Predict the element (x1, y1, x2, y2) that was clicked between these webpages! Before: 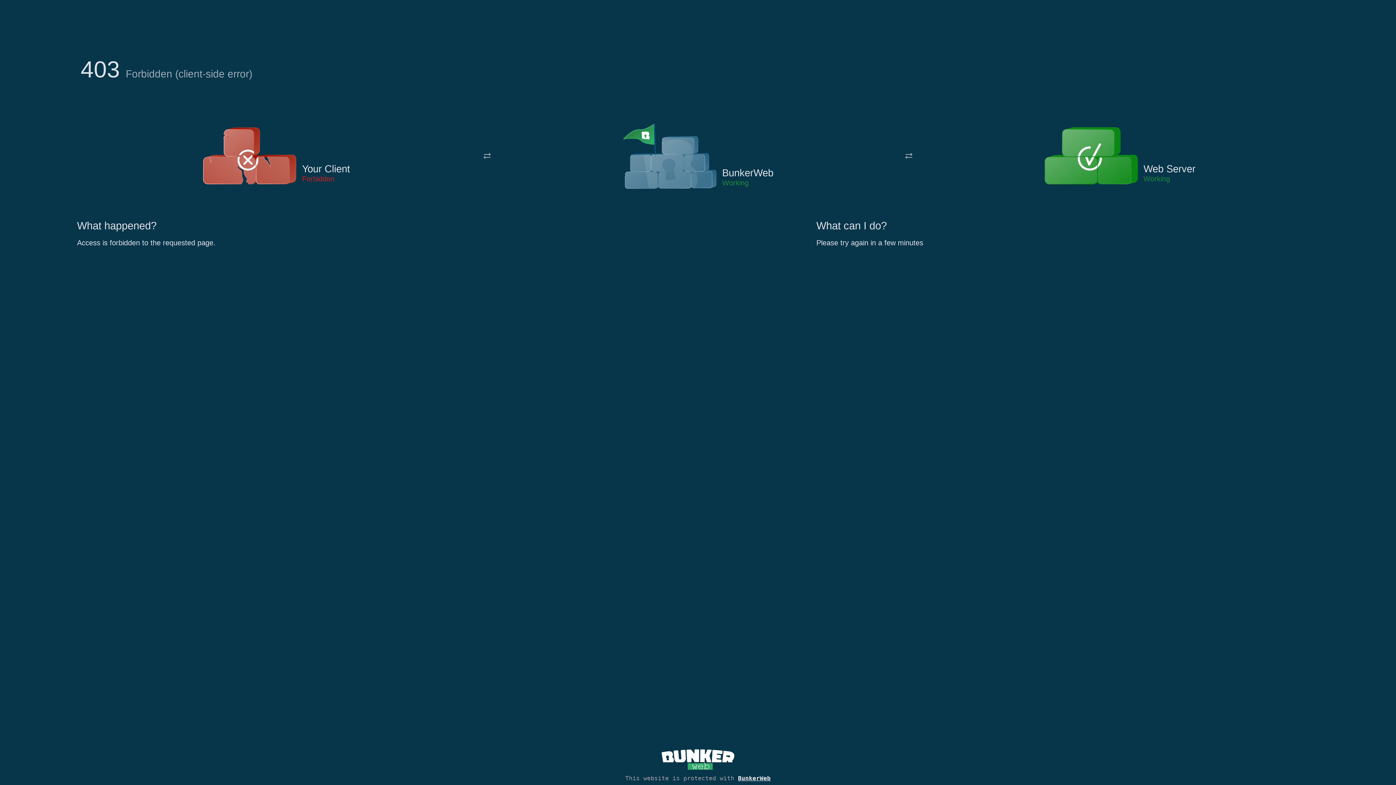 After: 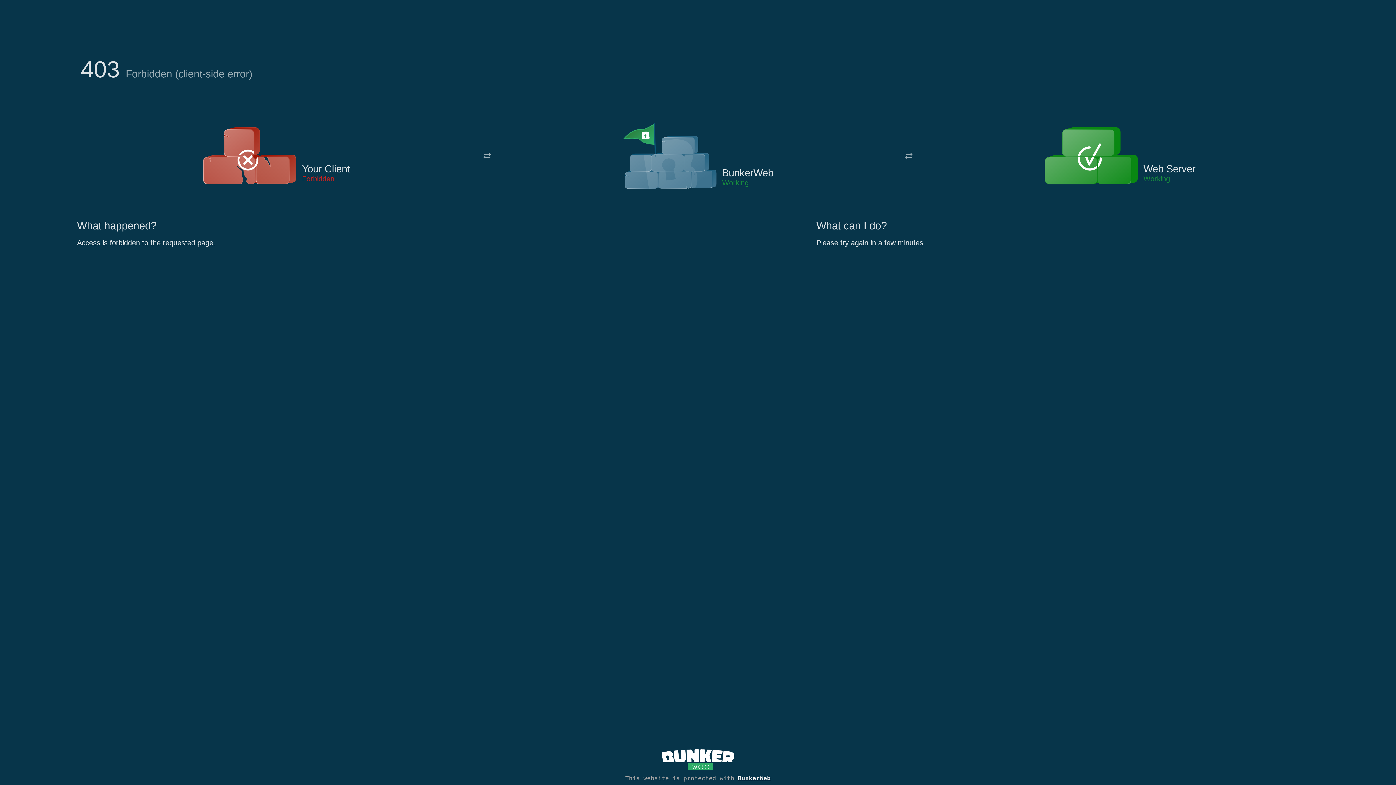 Action: bbox: (622, 122, 717, 191)